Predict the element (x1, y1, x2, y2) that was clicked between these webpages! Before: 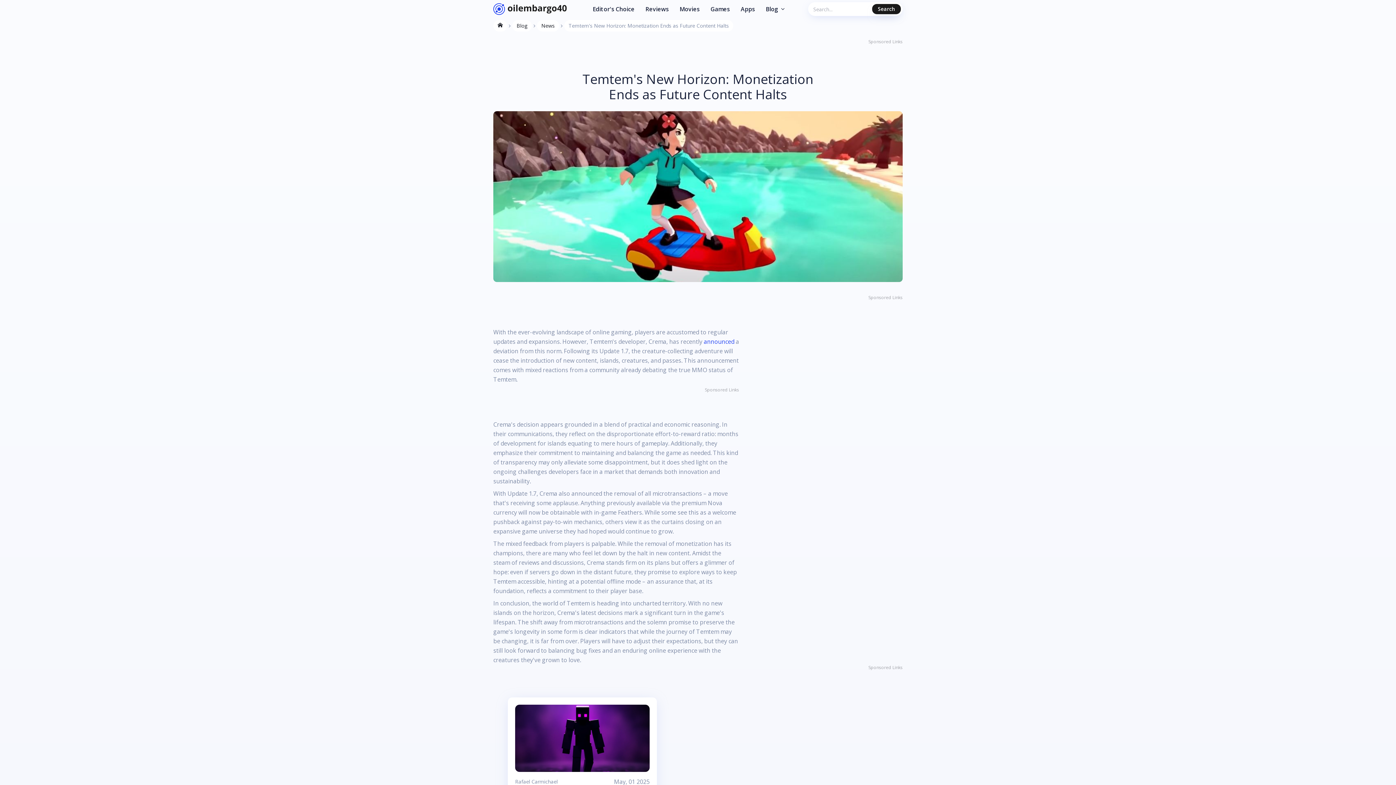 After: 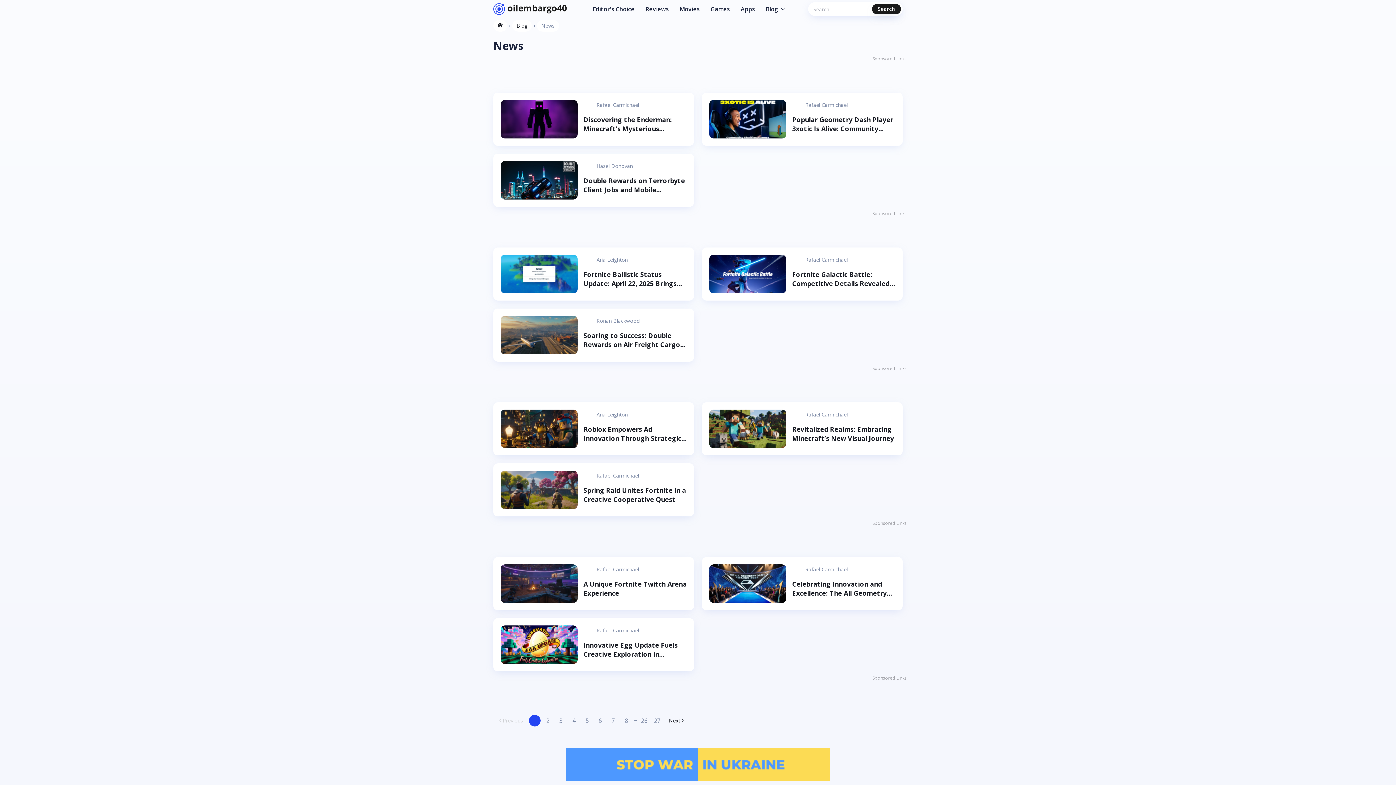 Action: bbox: (537, 20, 559, 31) label: News